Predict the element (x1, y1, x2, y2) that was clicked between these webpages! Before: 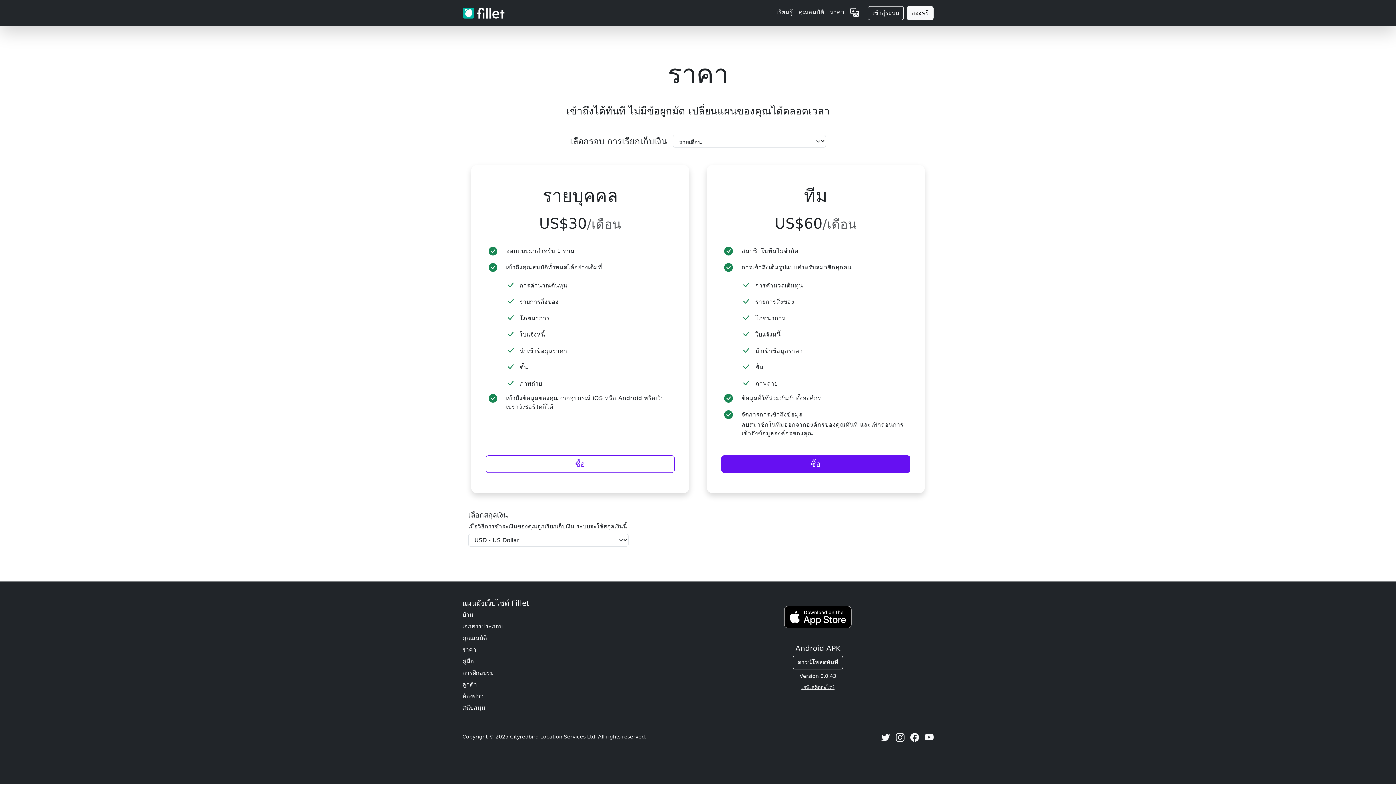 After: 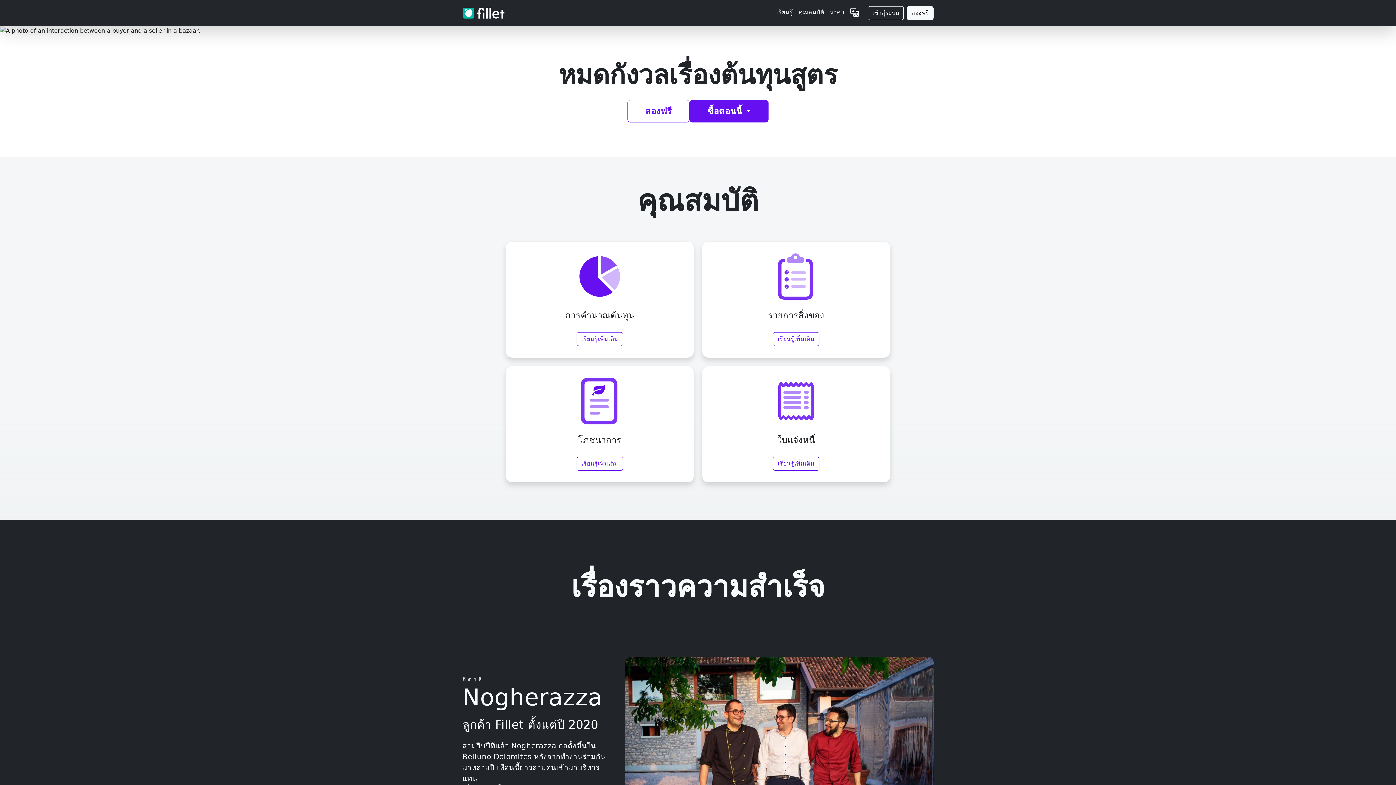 Action: bbox: (462, 2, 510, 23)